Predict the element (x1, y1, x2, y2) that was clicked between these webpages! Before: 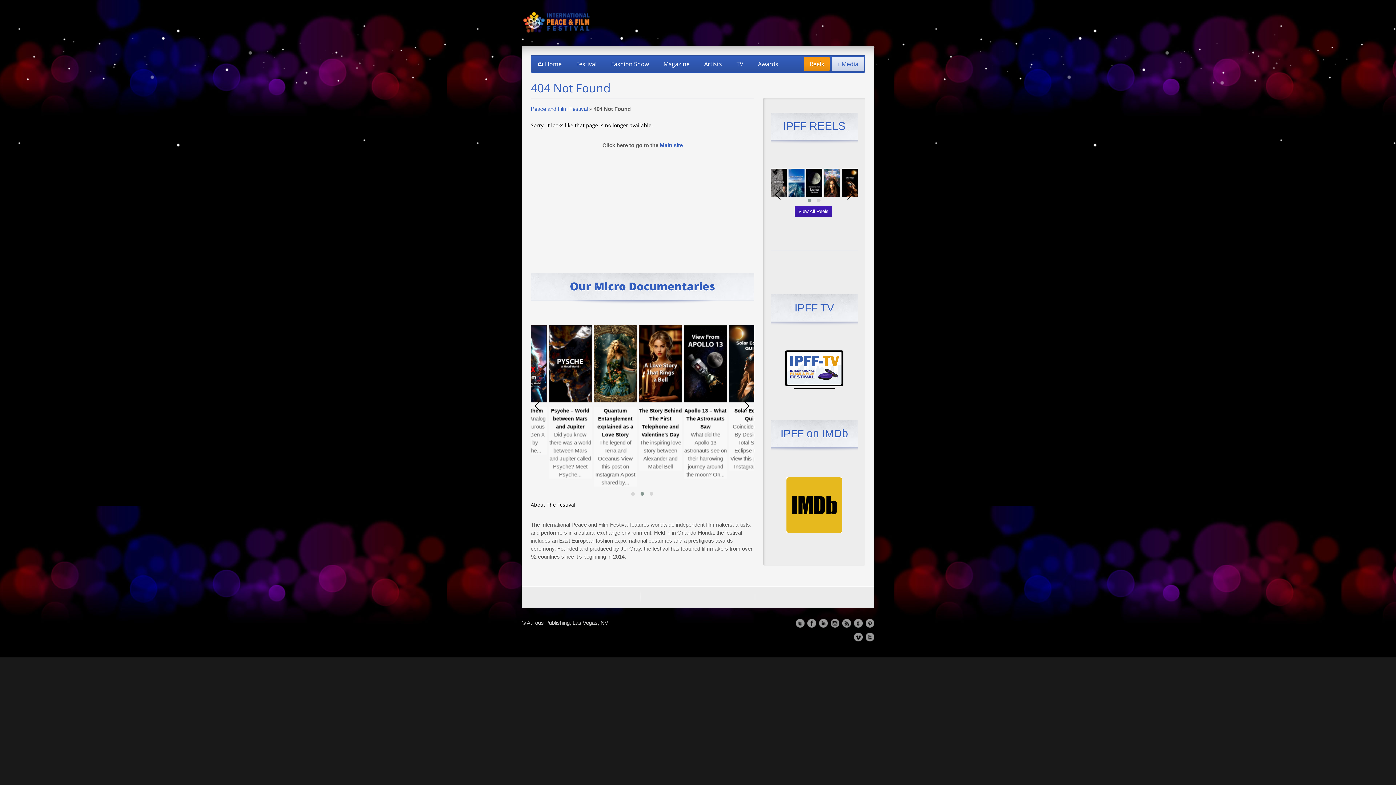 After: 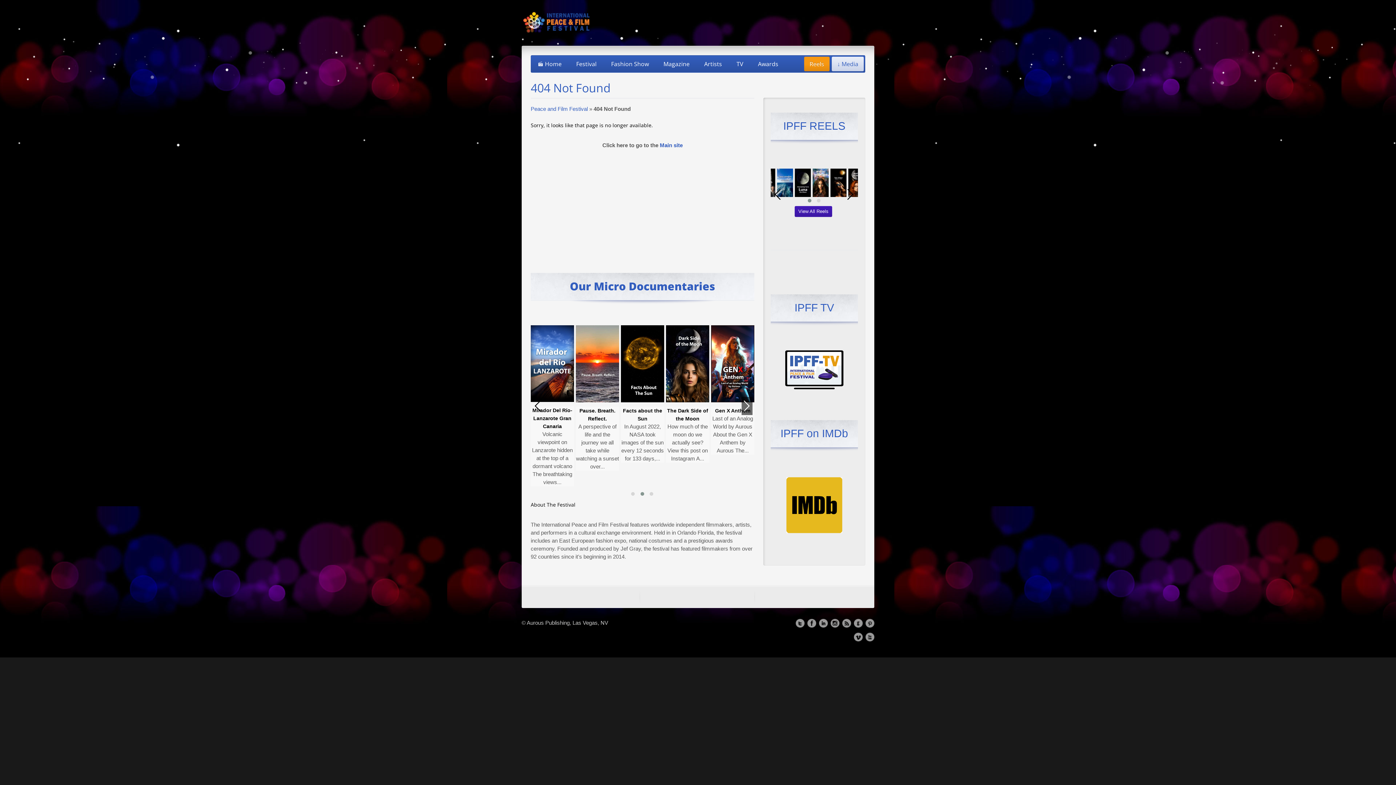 Action: bbox: (741, 397, 752, 415)